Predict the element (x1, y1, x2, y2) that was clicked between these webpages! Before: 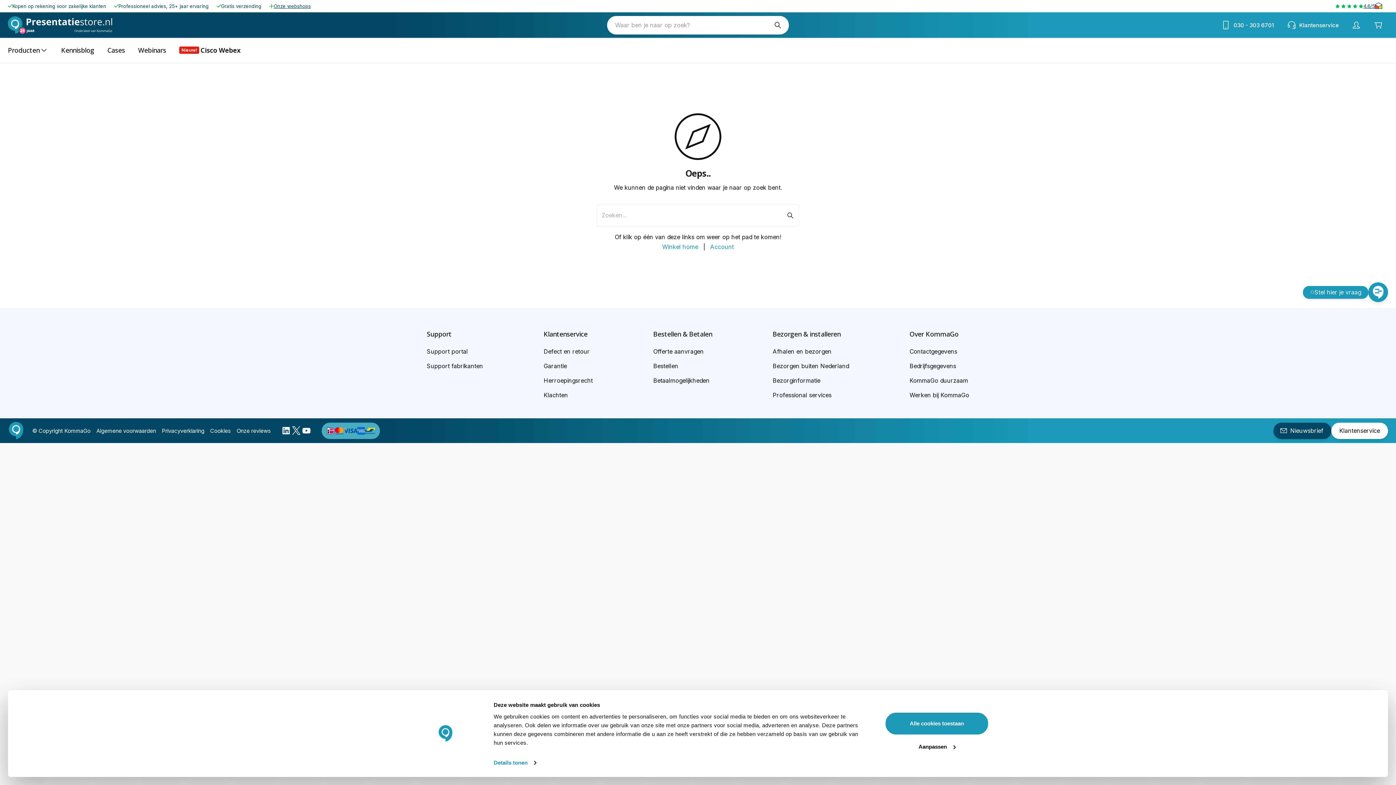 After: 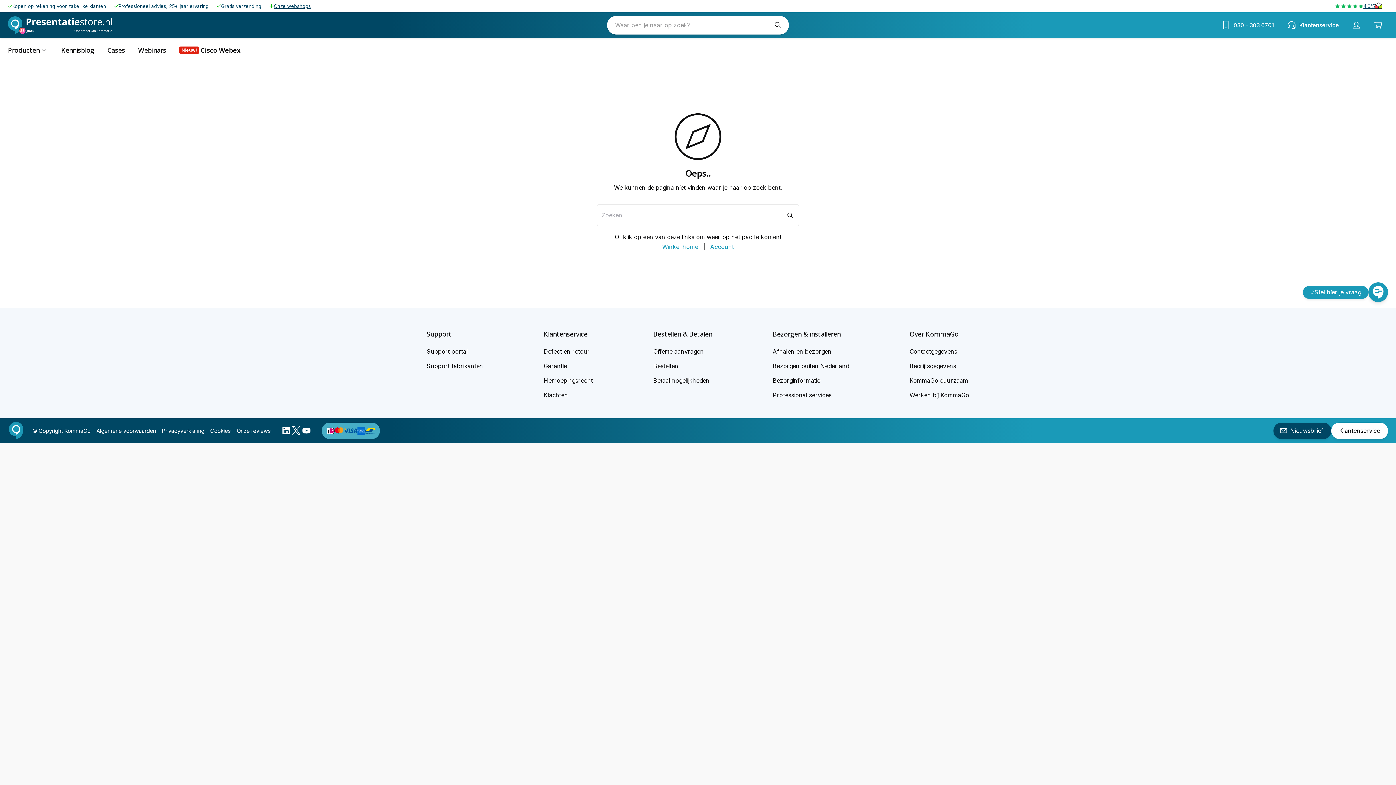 Action: label: Alle cookies toestaan bbox: (885, 712, 989, 735)